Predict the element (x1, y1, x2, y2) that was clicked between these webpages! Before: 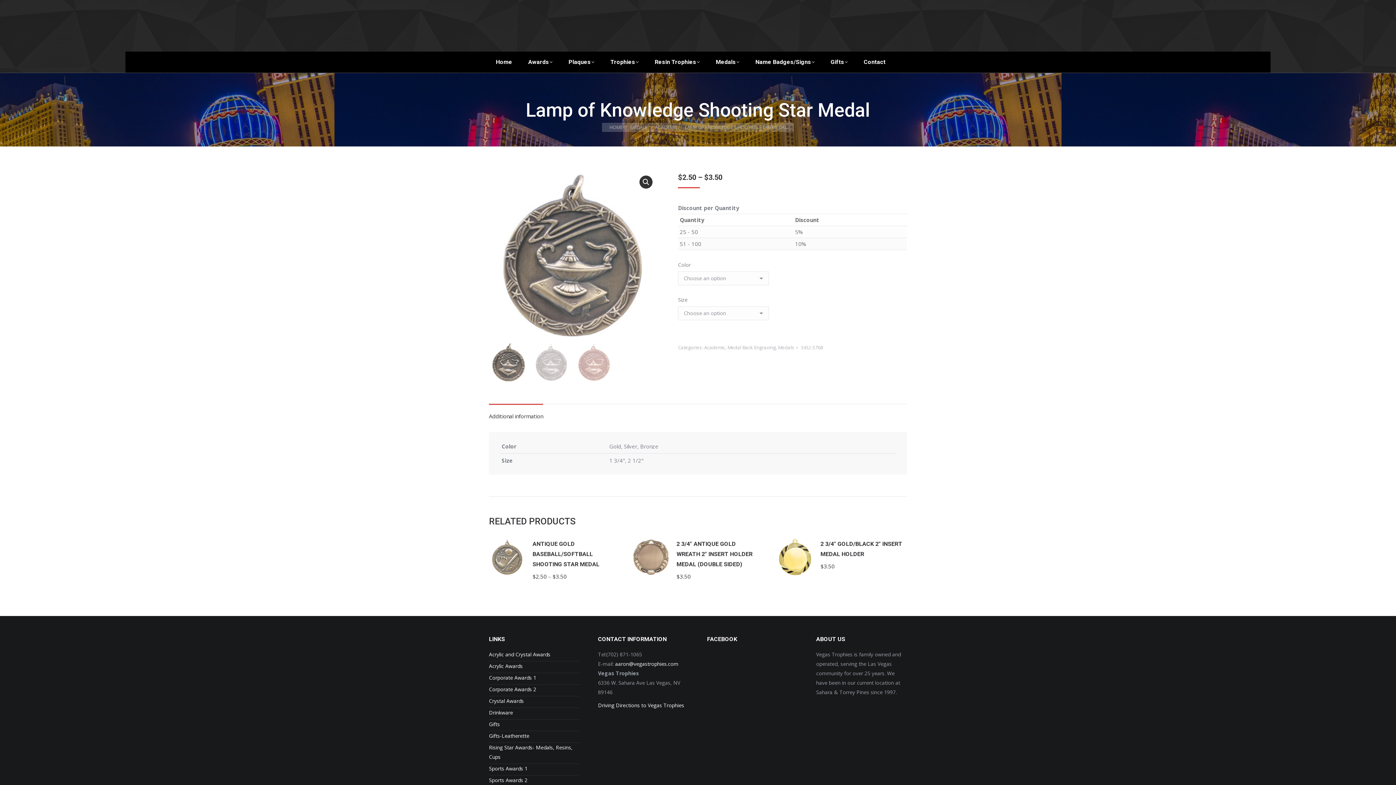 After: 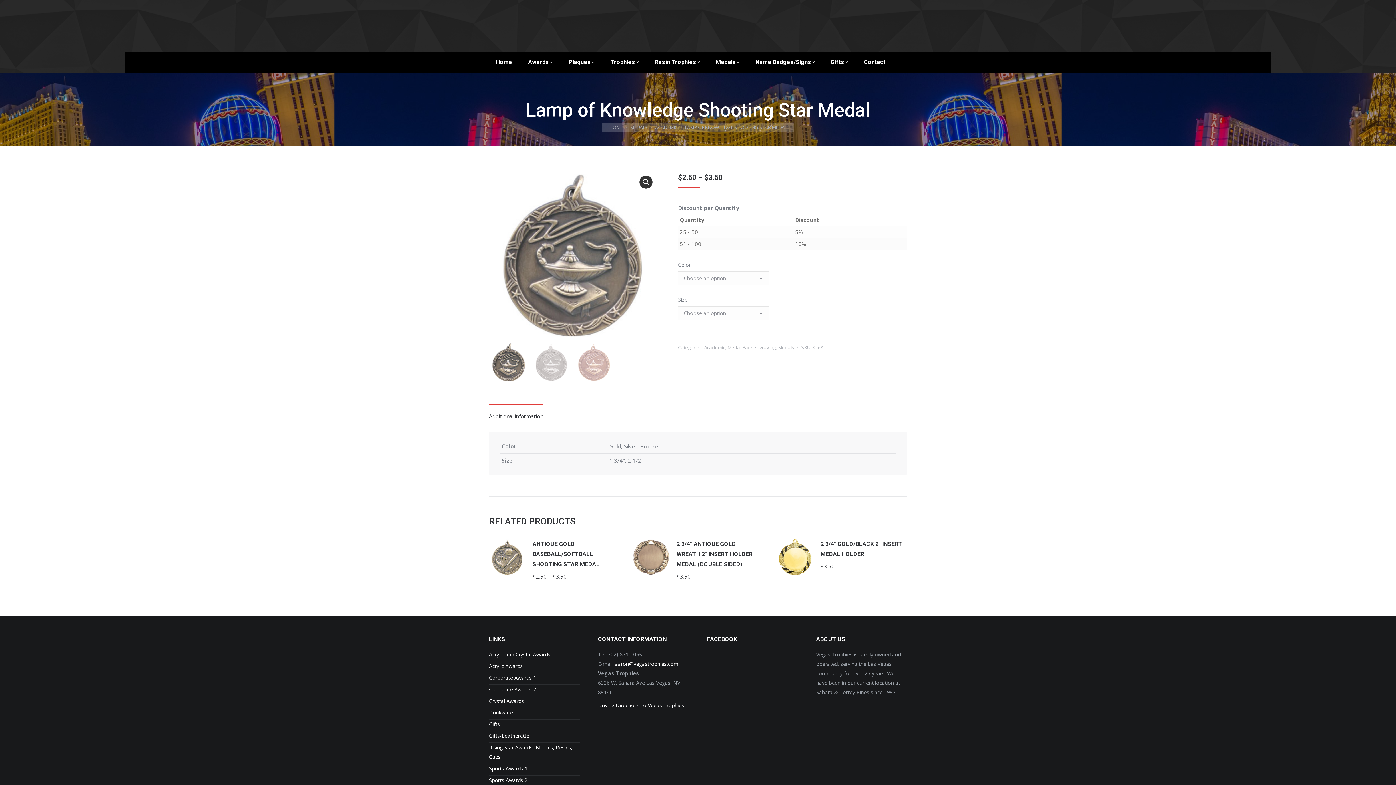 Action: label: Additional information bbox: (489, 412, 543, 419)